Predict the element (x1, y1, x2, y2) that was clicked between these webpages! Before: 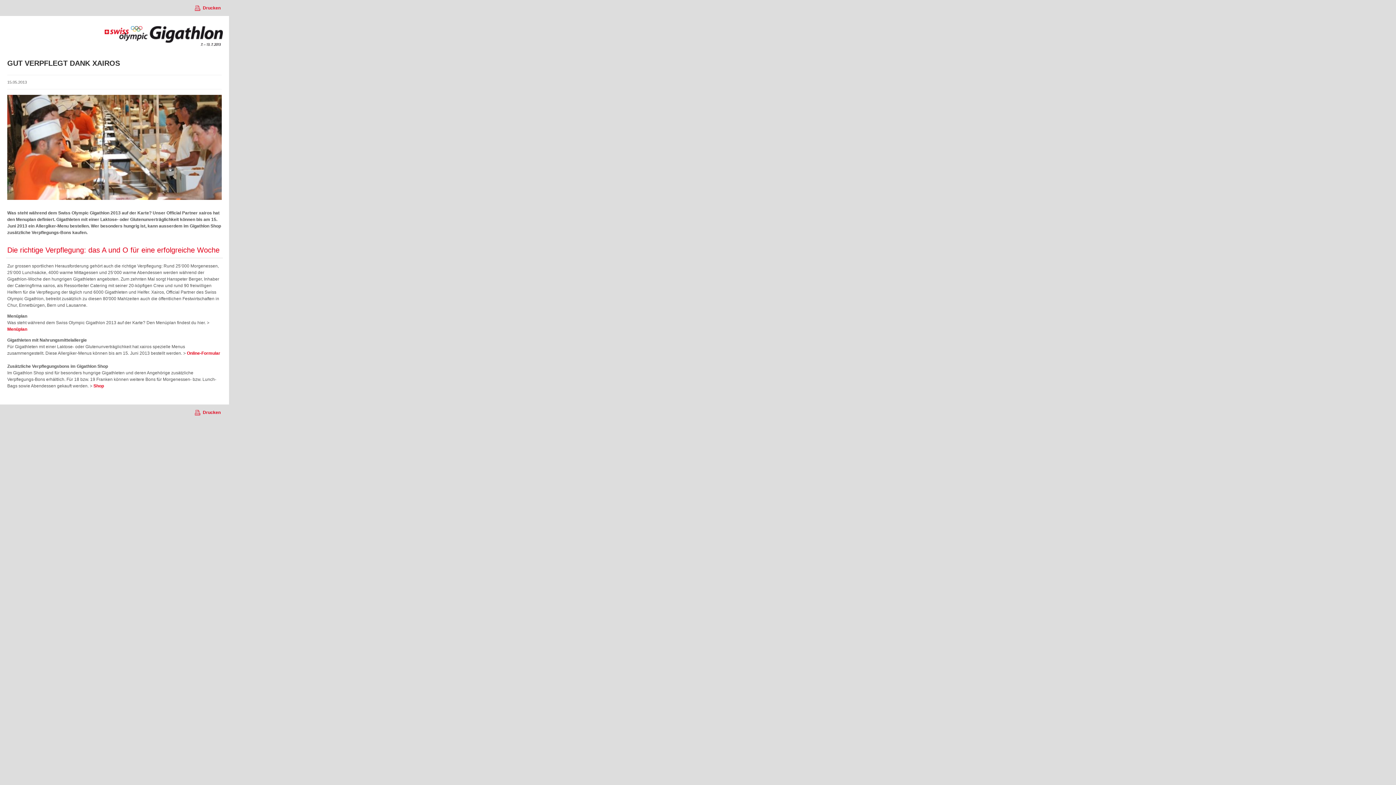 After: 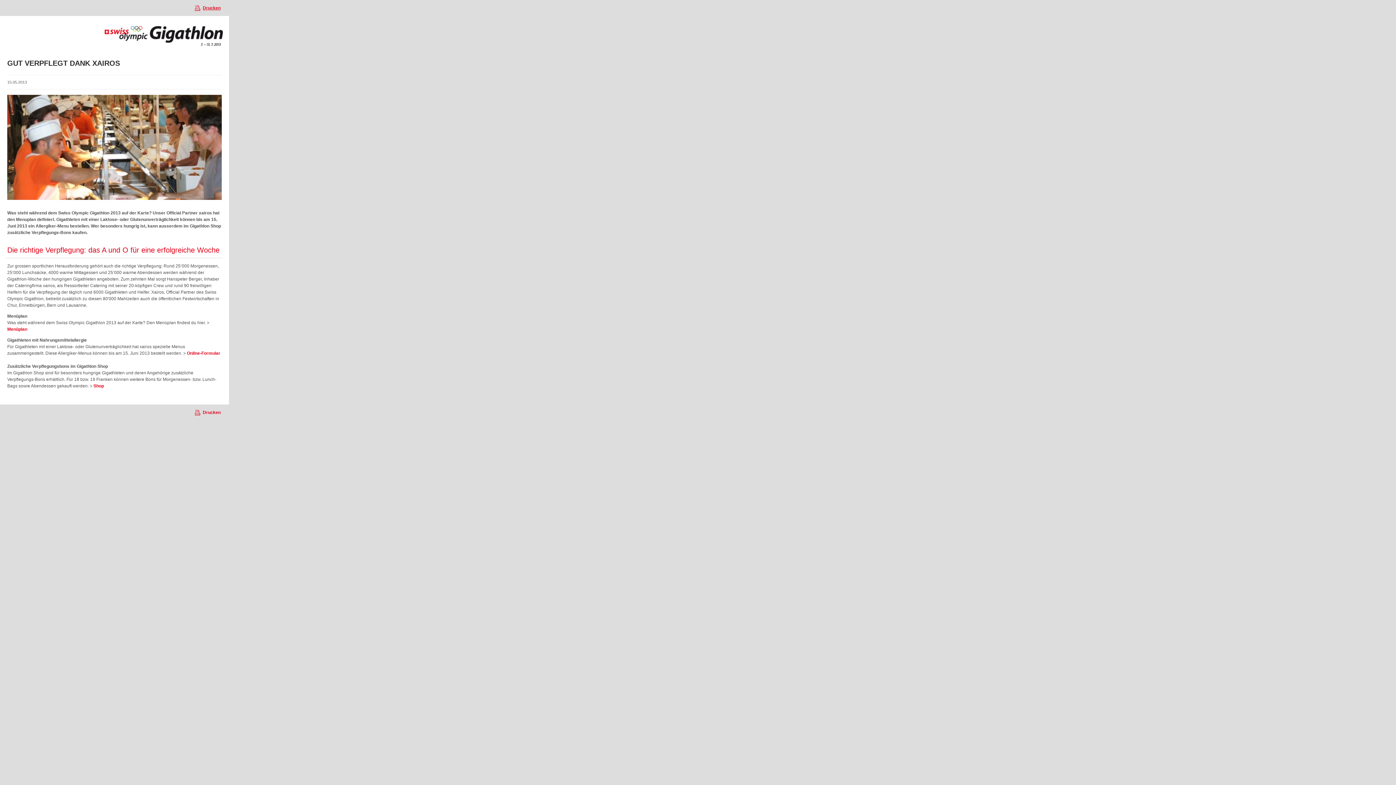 Action: bbox: (193, 3, 221, 12) label: Drucken